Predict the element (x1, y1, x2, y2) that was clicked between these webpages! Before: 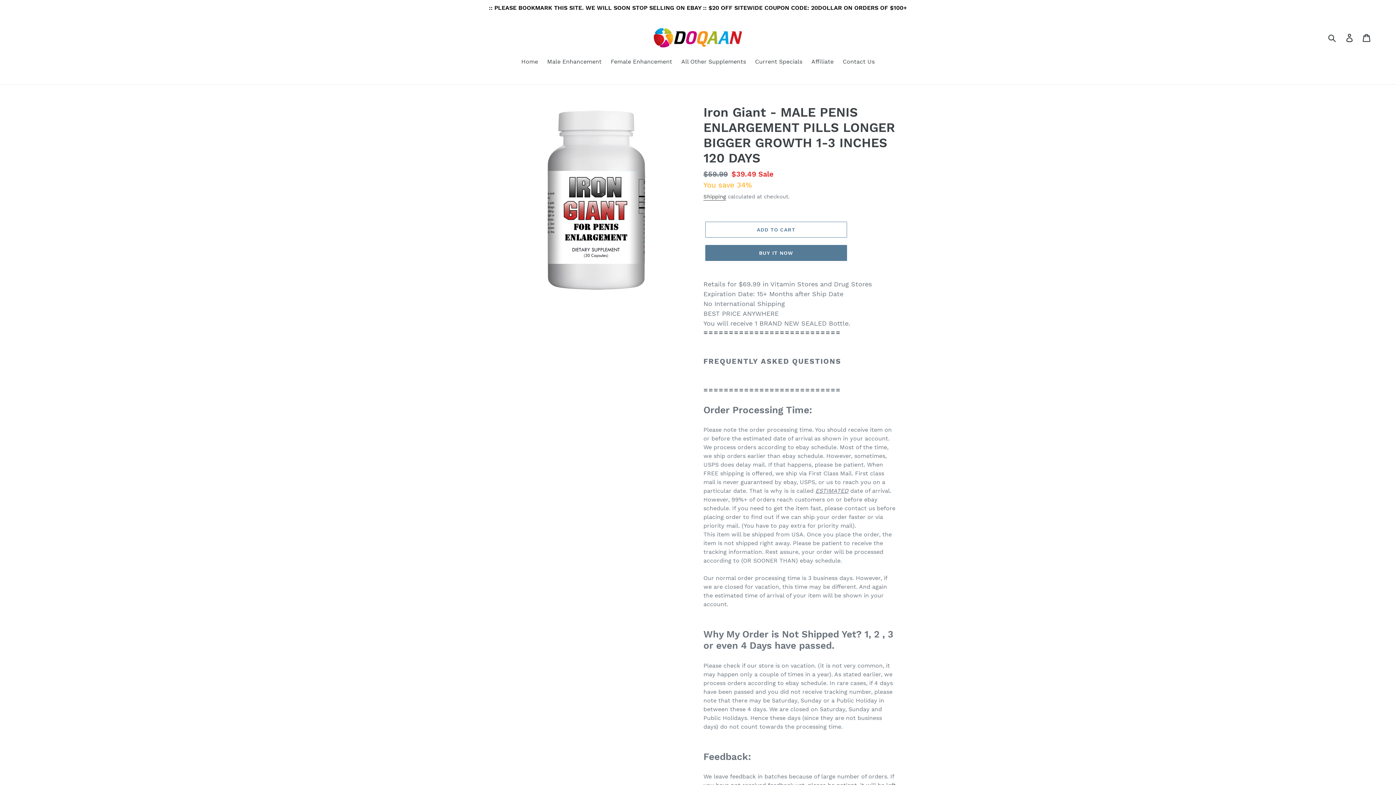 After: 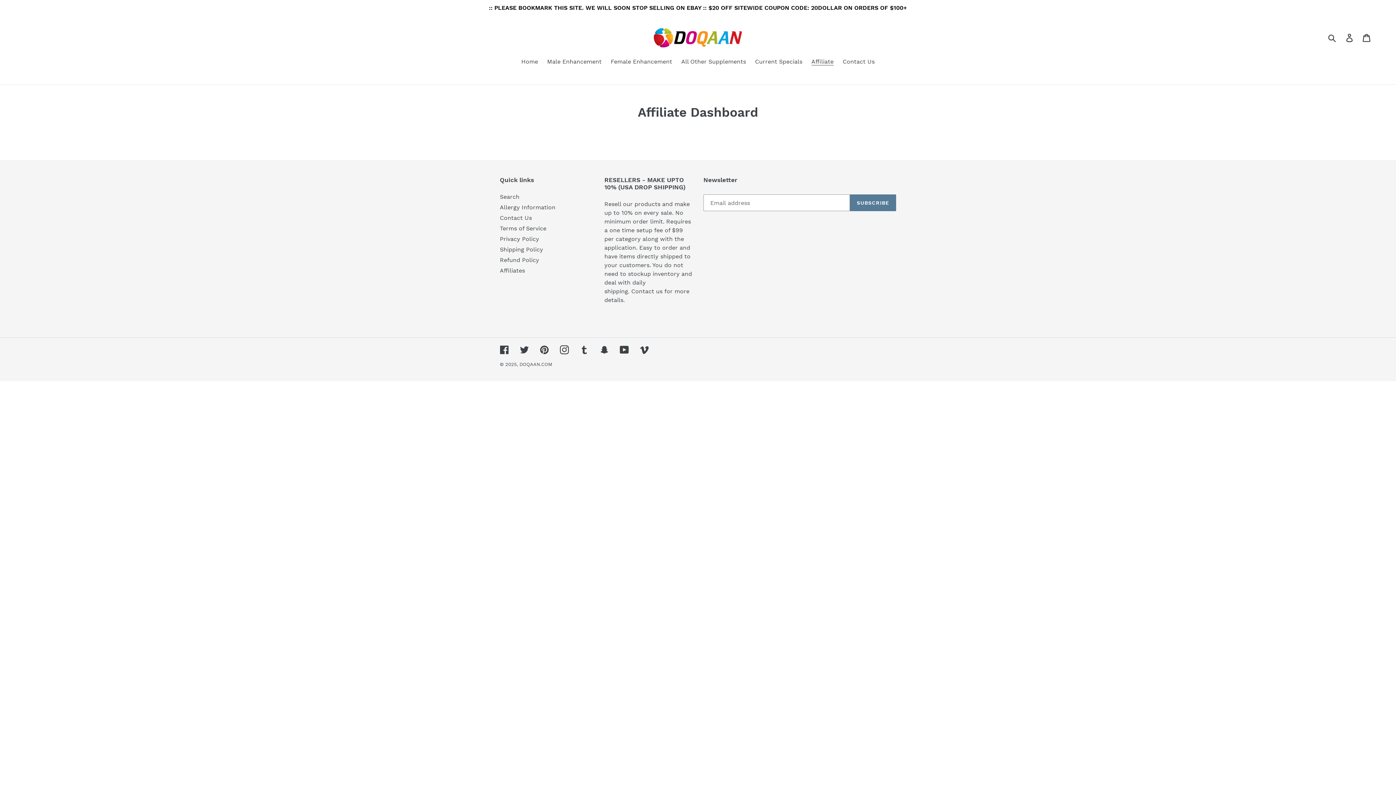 Action: label: Affiliate bbox: (808, 57, 837, 67)